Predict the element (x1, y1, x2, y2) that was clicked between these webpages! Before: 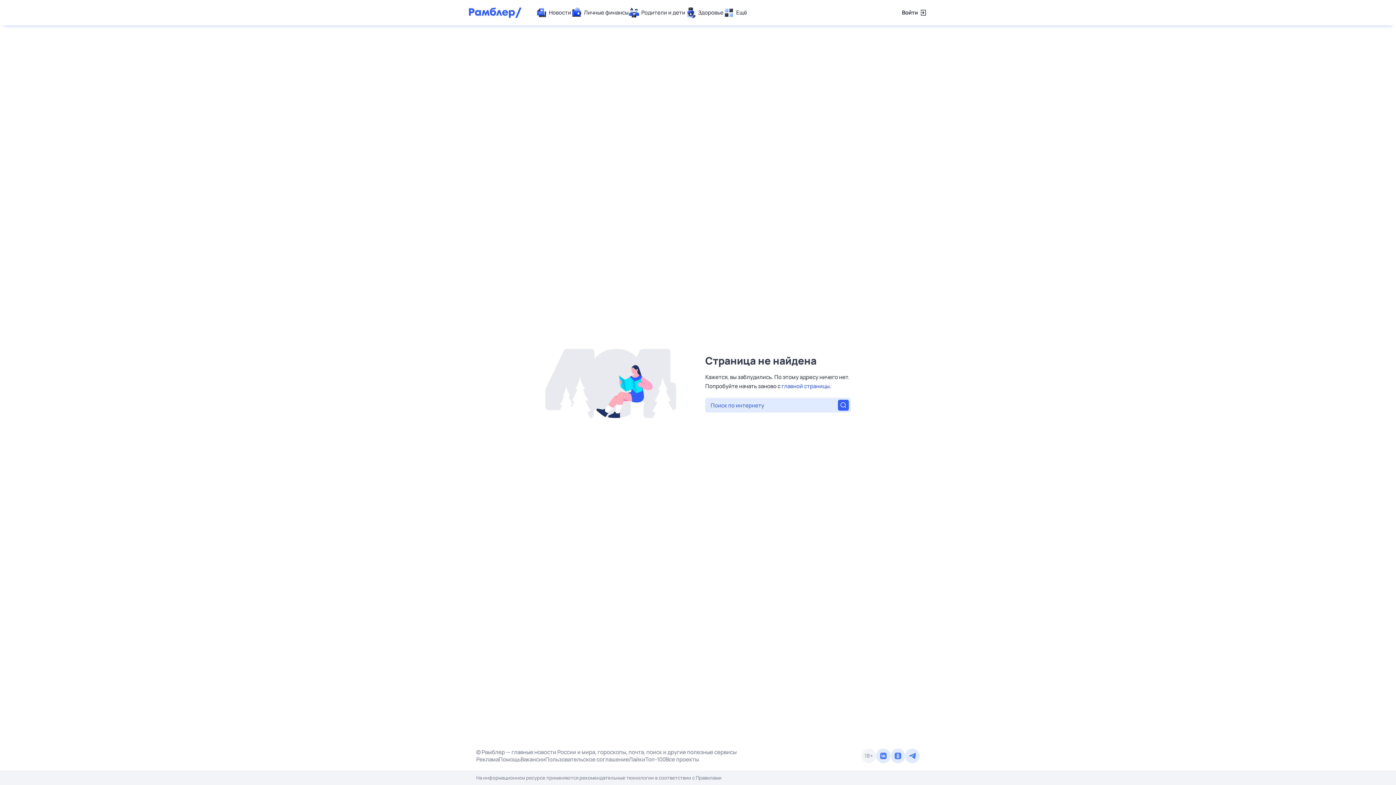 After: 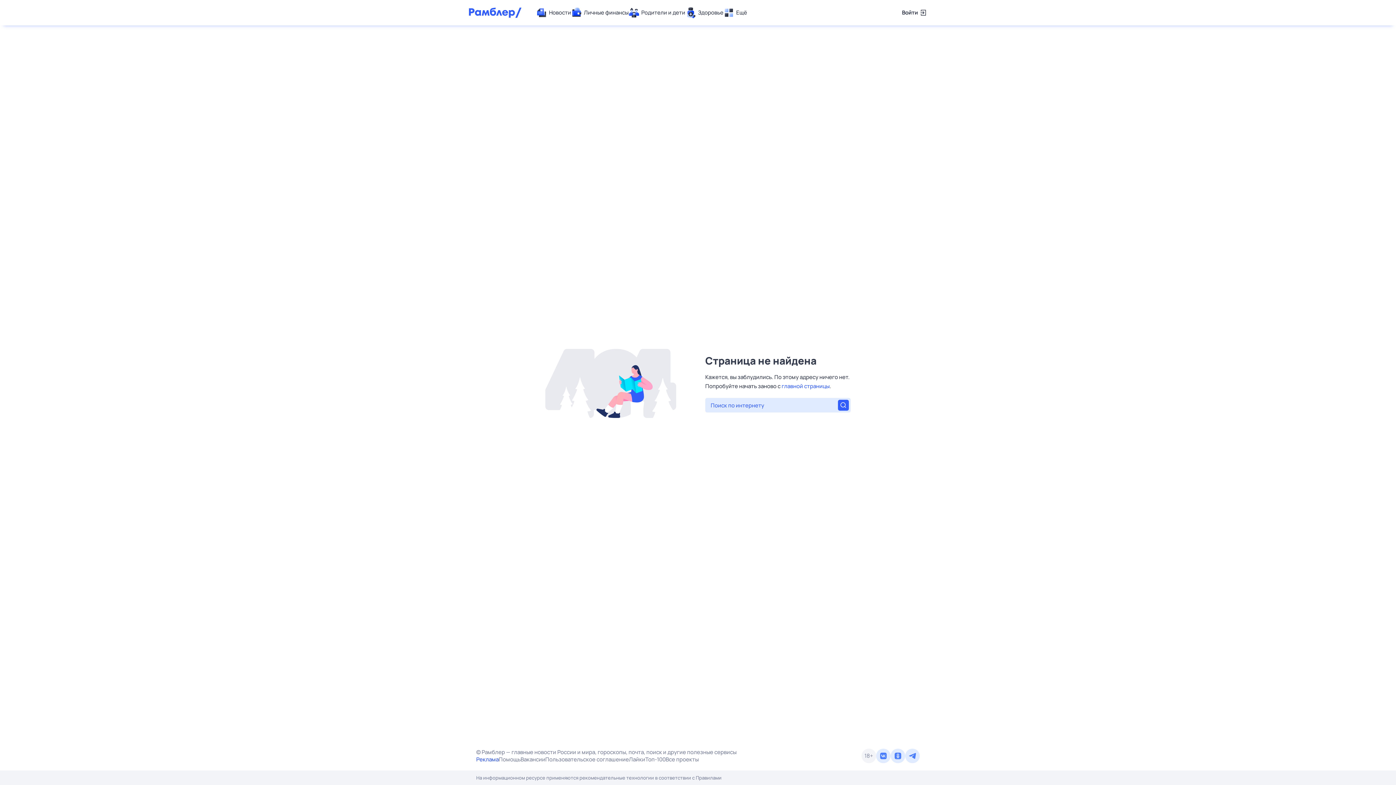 Action: bbox: (476, 756, 498, 763) label: Реклама